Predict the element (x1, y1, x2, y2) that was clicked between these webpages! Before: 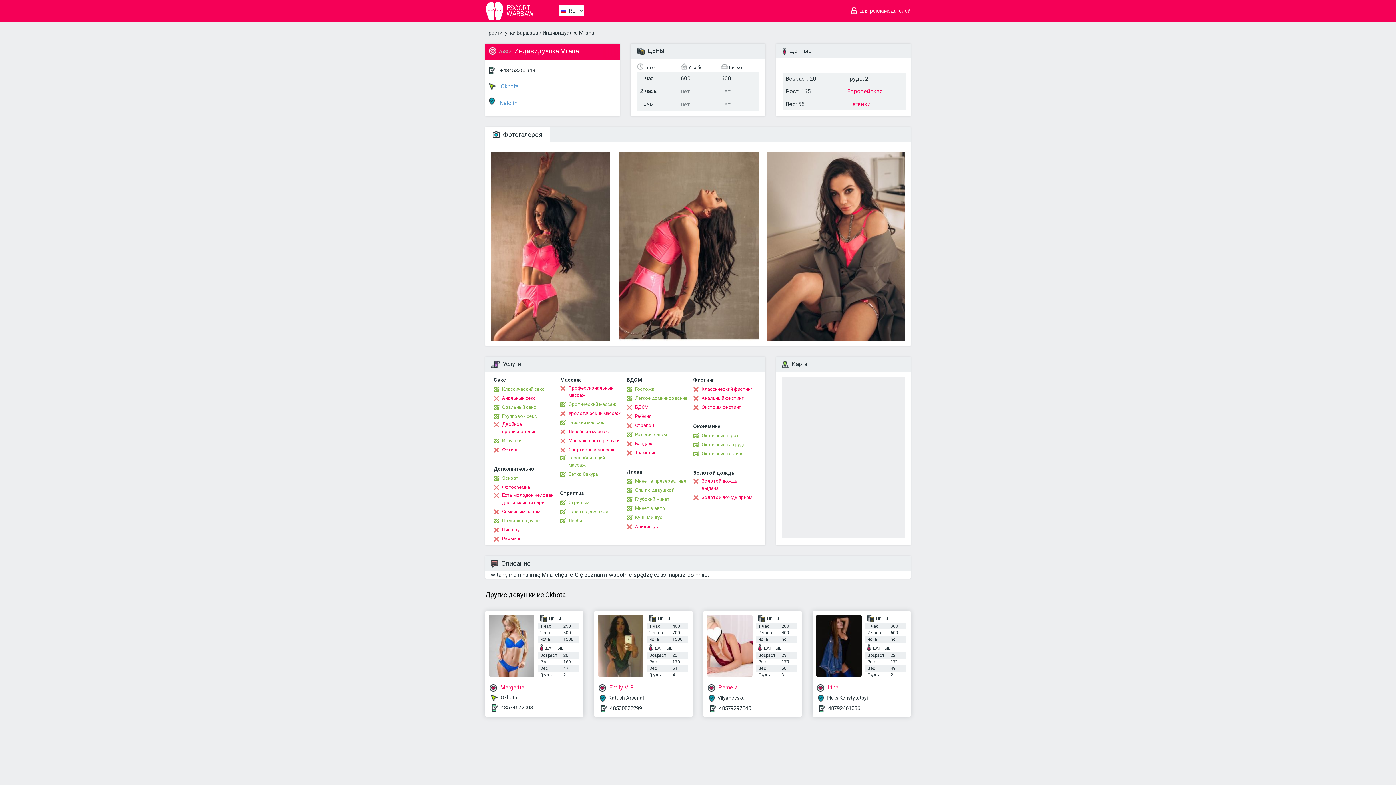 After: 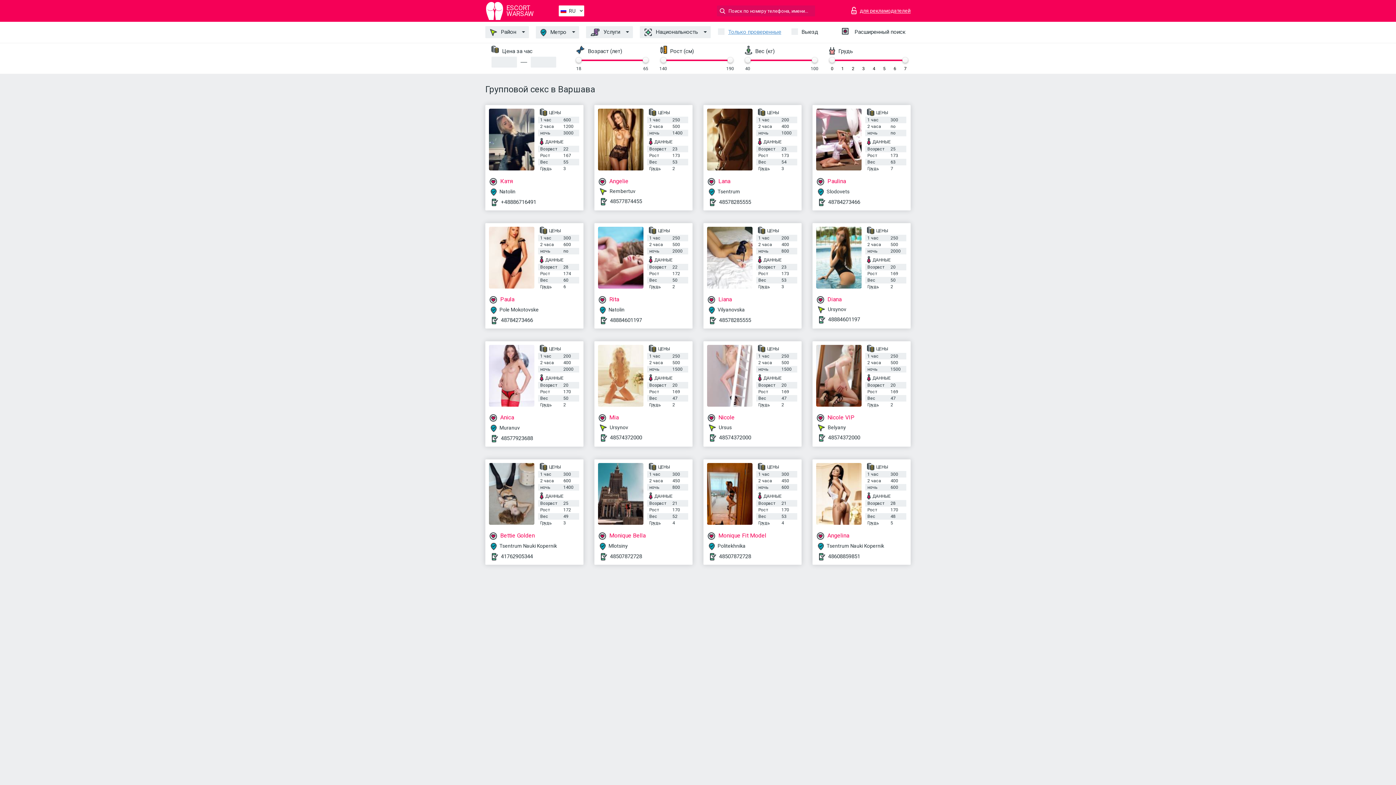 Action: label: Групповой секс bbox: (493, 413, 537, 420)